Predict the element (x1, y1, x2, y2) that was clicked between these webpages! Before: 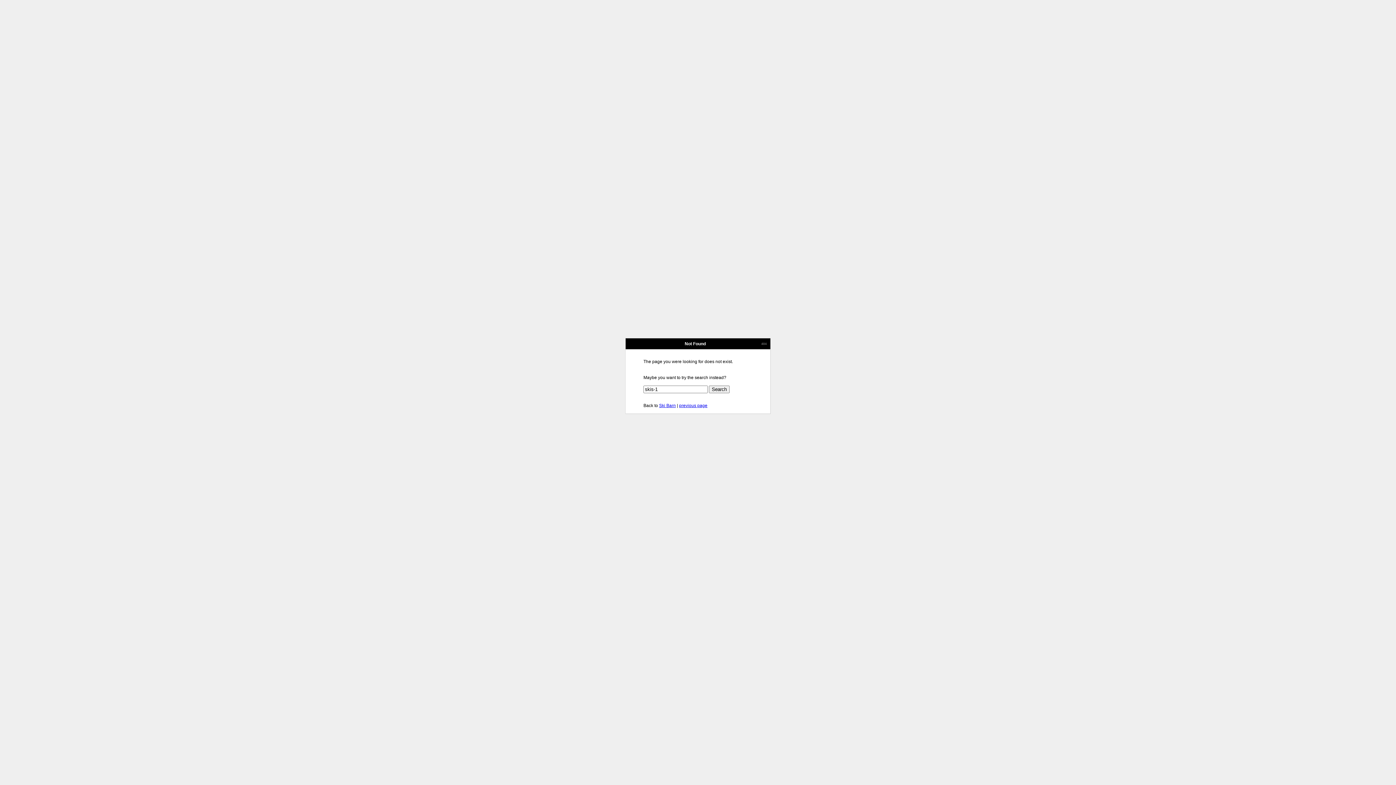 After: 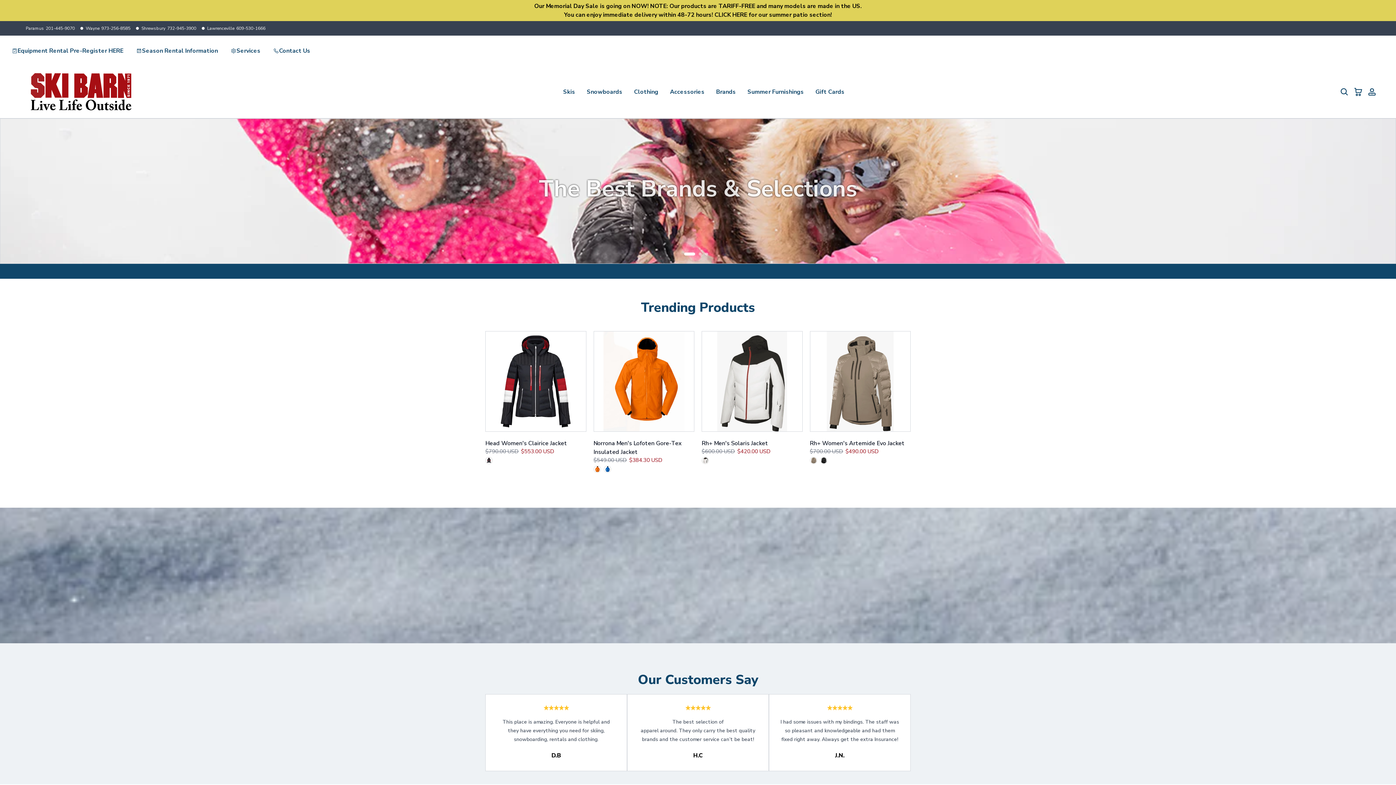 Action: bbox: (659, 403, 676, 408) label: Ski Barn